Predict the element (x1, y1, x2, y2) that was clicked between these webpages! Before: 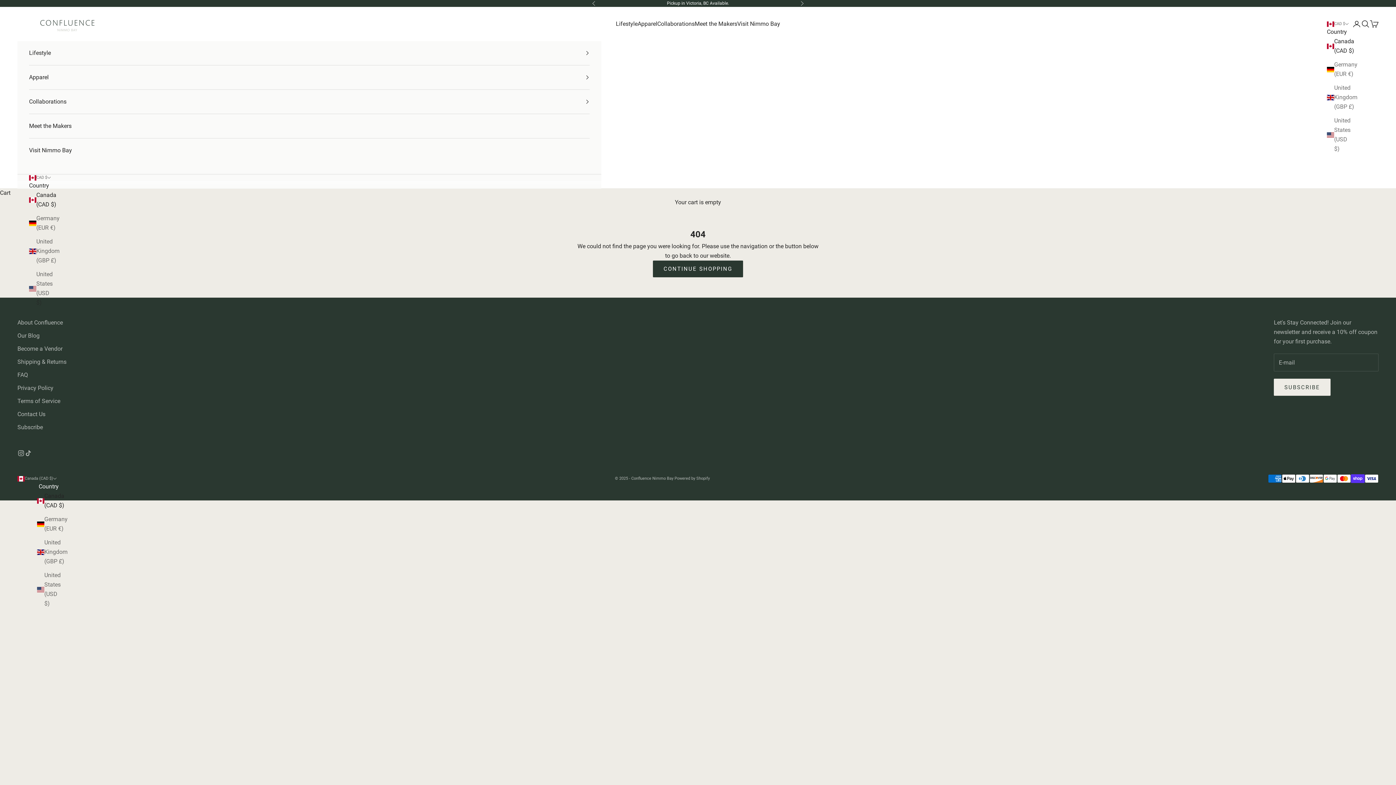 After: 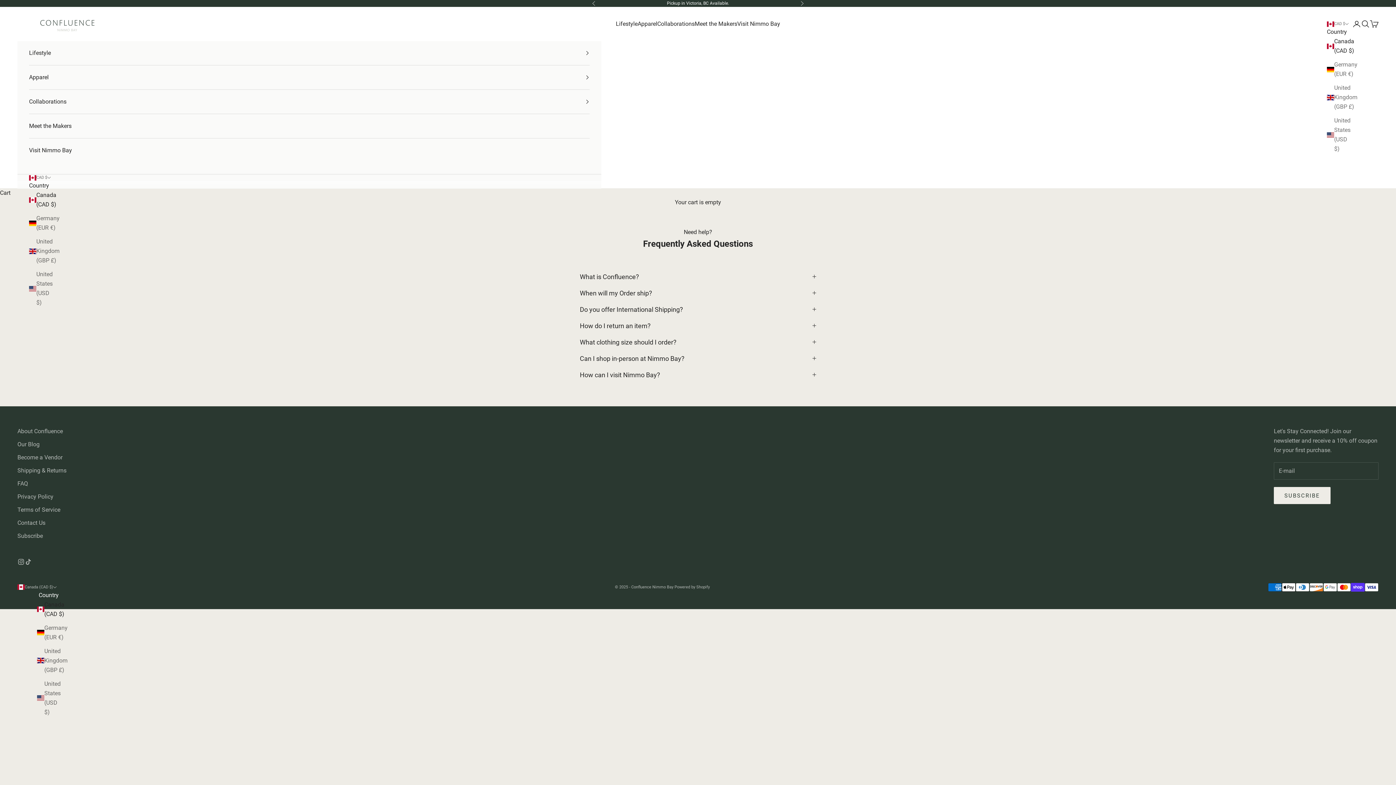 Action: bbox: (17, 371, 28, 378) label: FAQ